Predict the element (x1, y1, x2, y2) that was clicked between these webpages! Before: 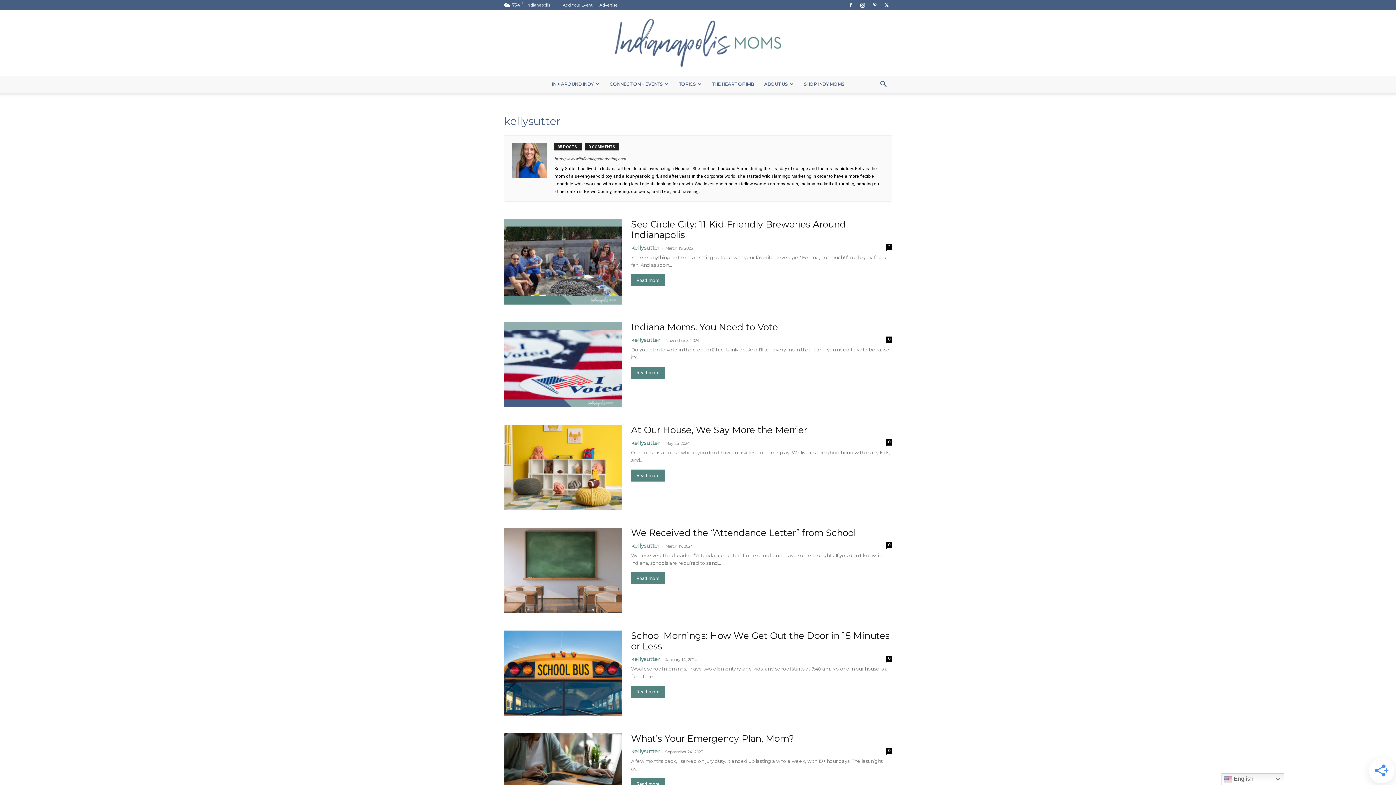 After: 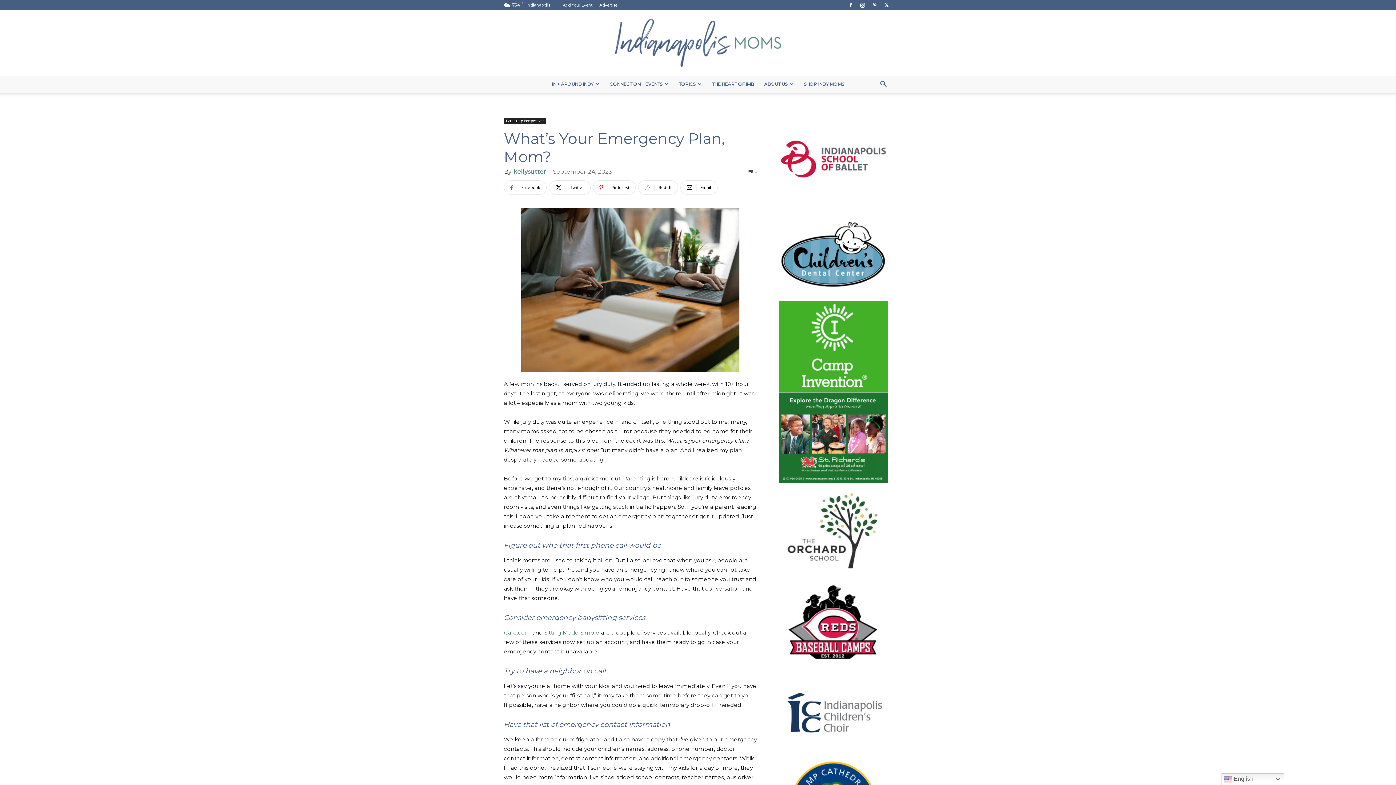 Action: label: What’s Your Emergency Plan, Mom? bbox: (631, 733, 794, 744)